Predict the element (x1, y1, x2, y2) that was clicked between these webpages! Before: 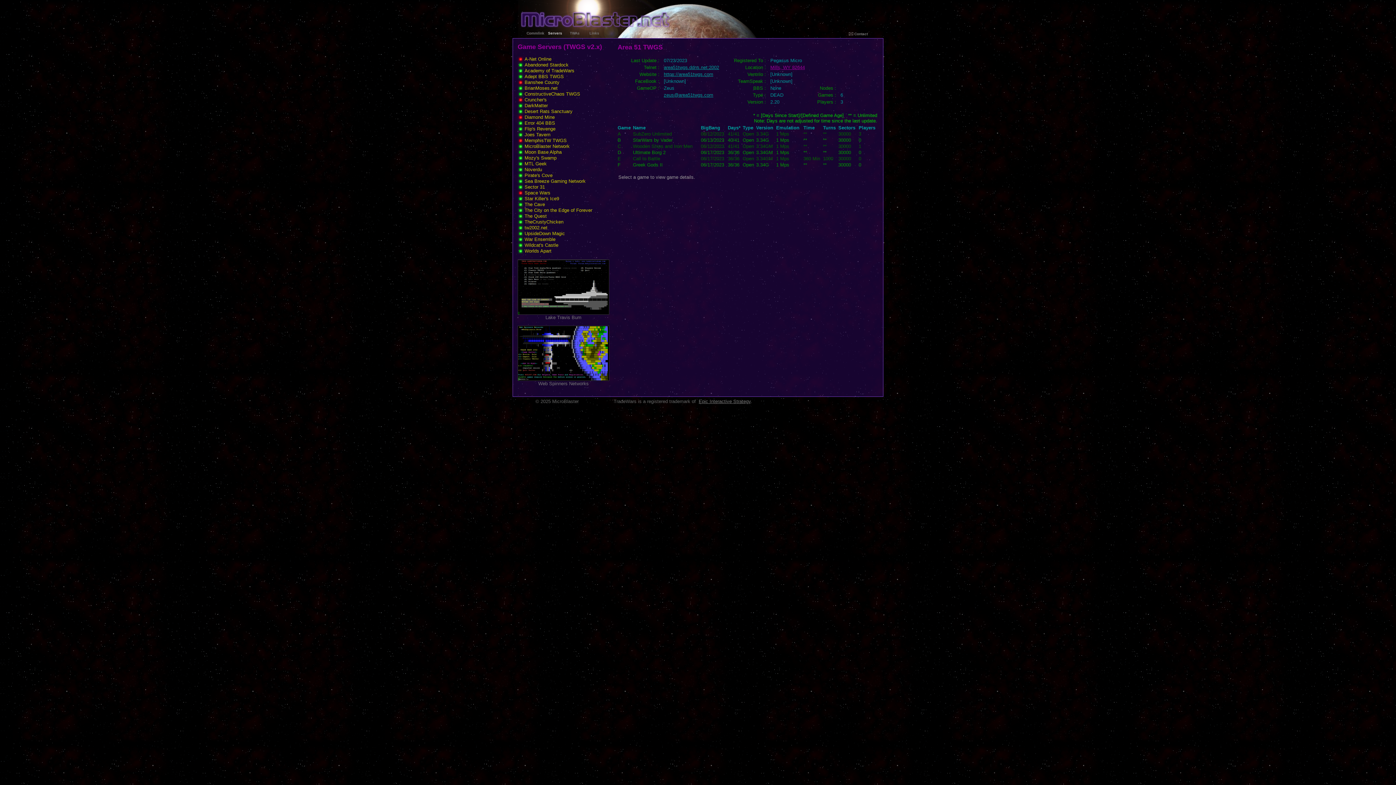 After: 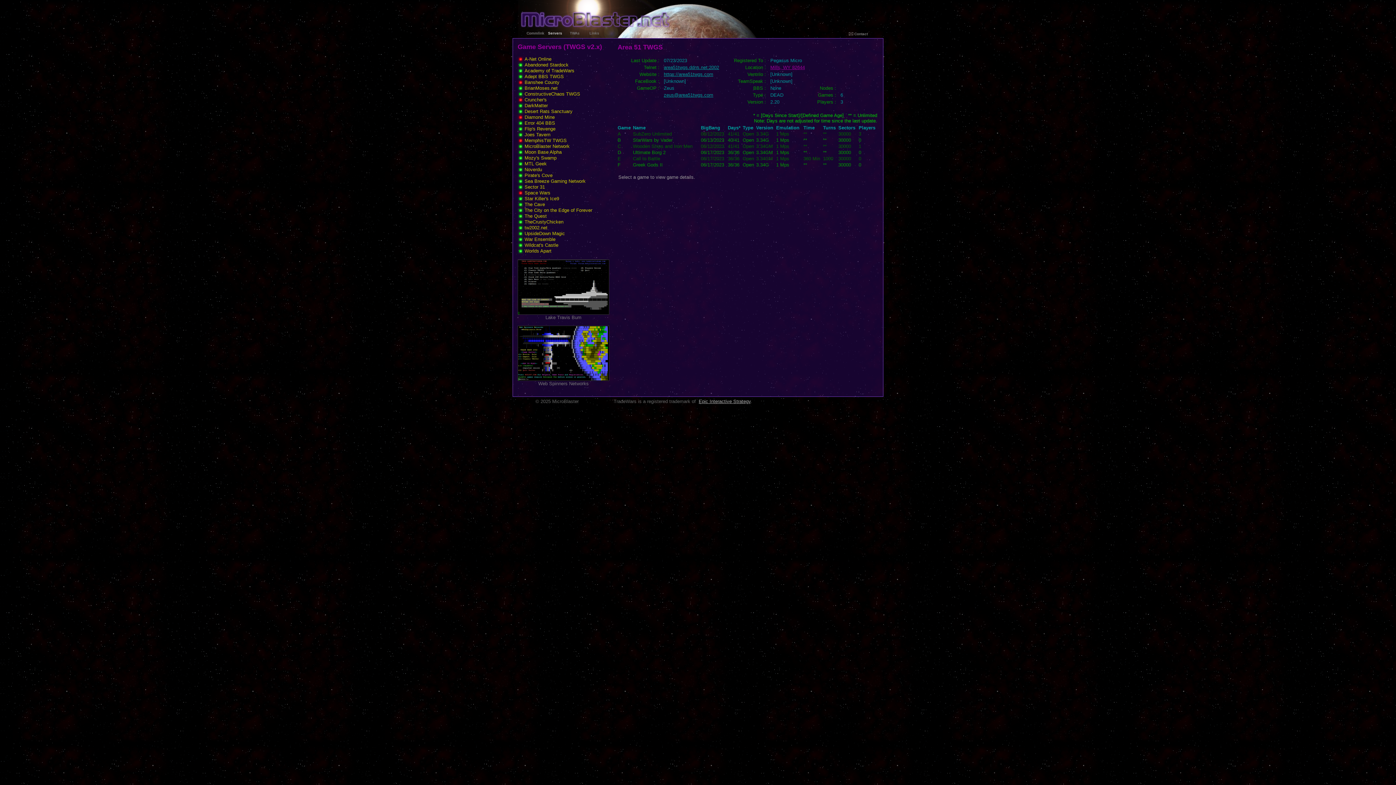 Action: label: Epic Interactive Strategy bbox: (698, 398, 750, 404)